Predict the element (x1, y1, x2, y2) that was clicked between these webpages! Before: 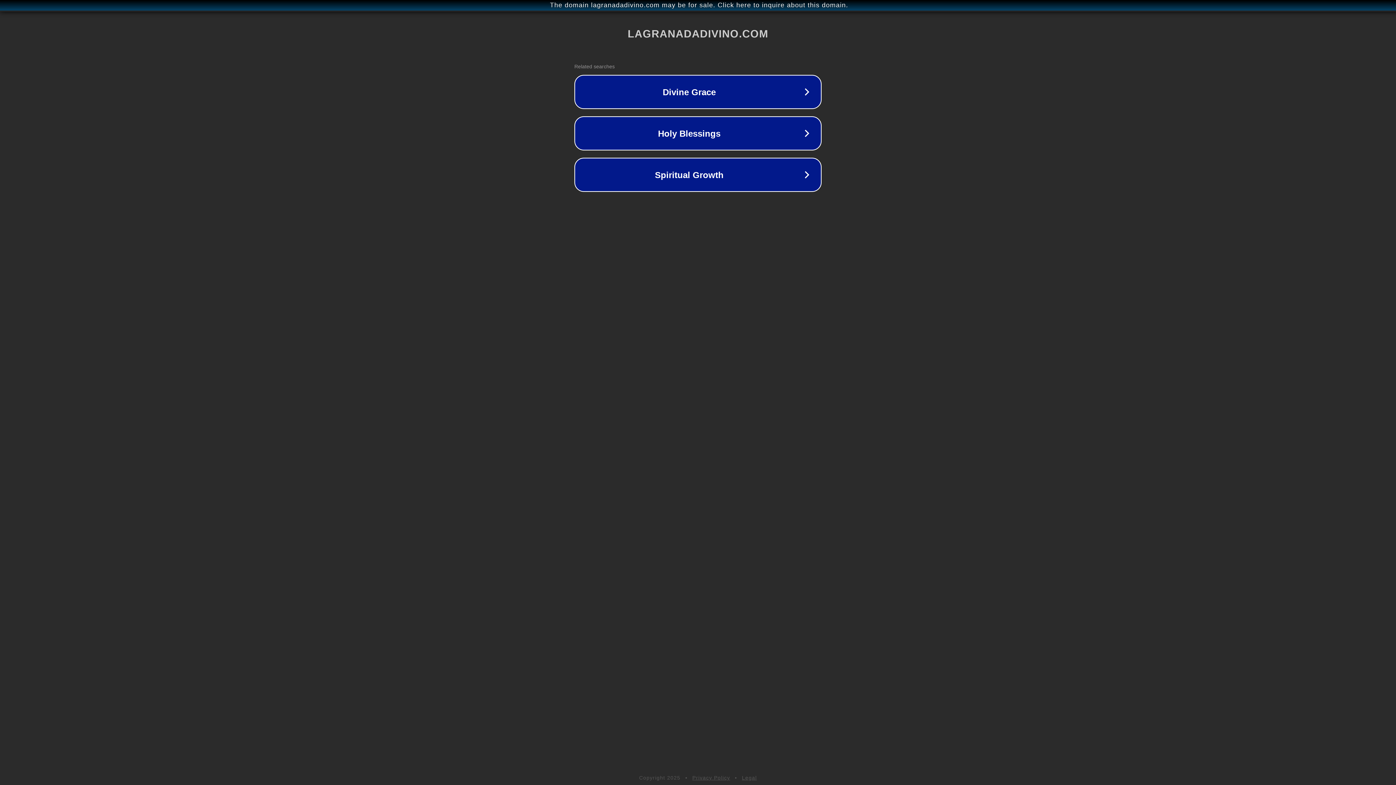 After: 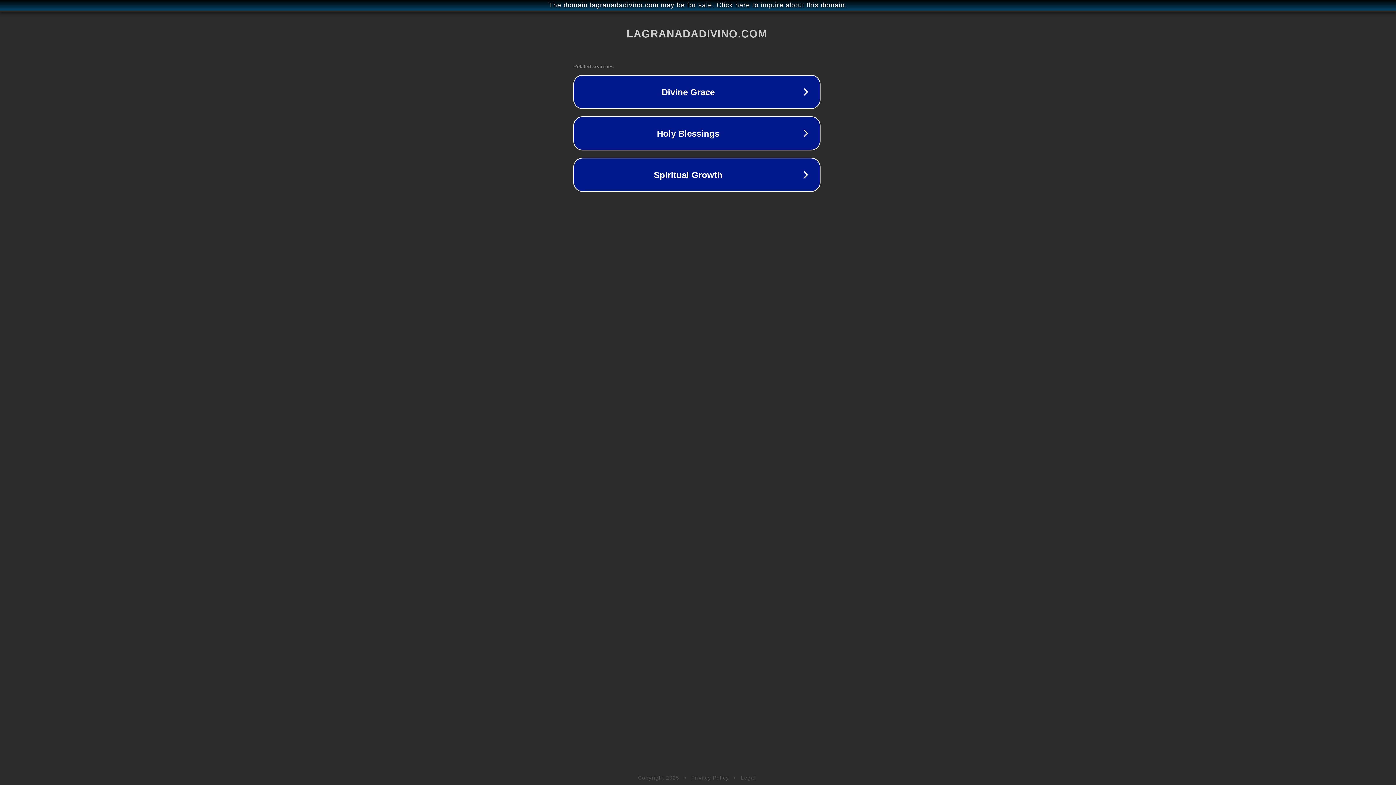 Action: label: The domain lagranadadivino.com may be for sale. Click here to inquire about this domain. bbox: (1, 1, 1397, 9)